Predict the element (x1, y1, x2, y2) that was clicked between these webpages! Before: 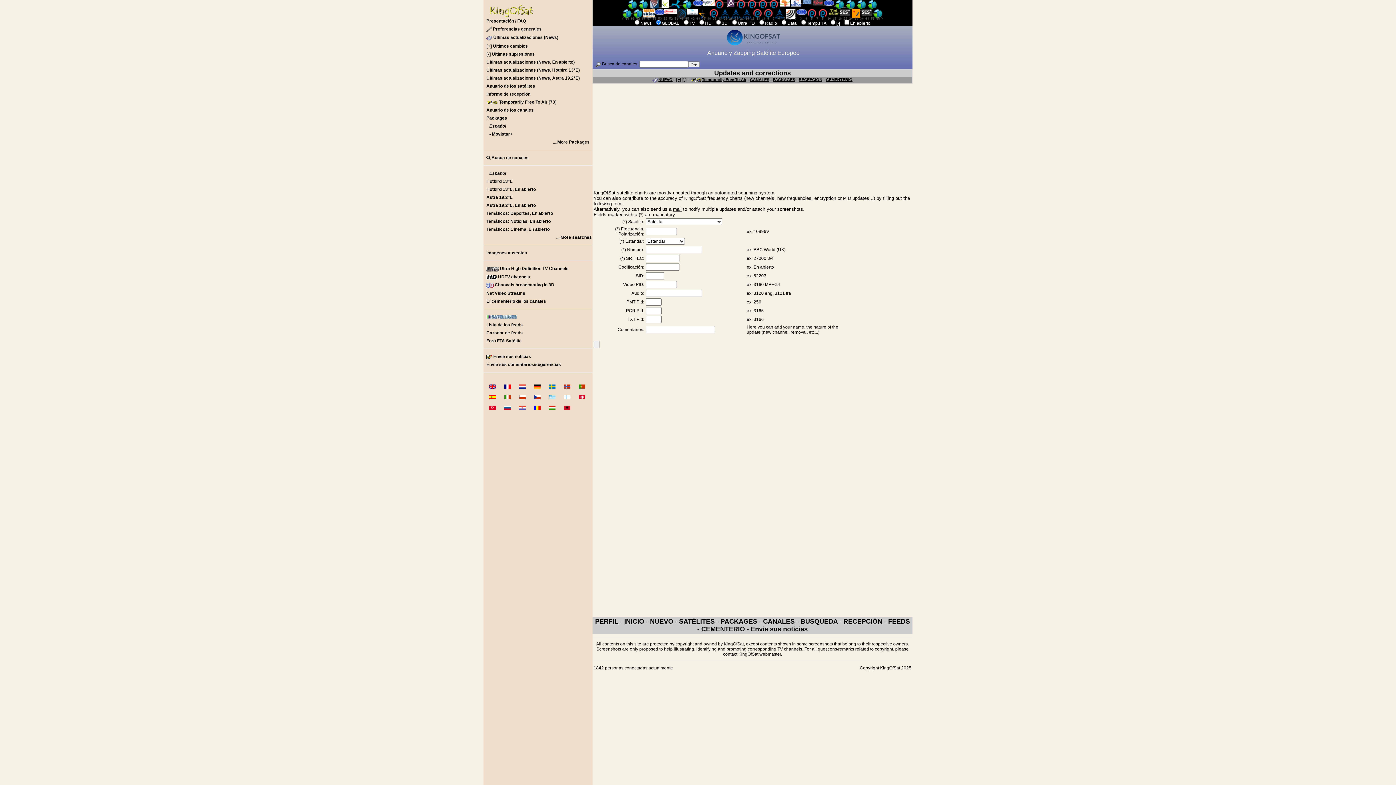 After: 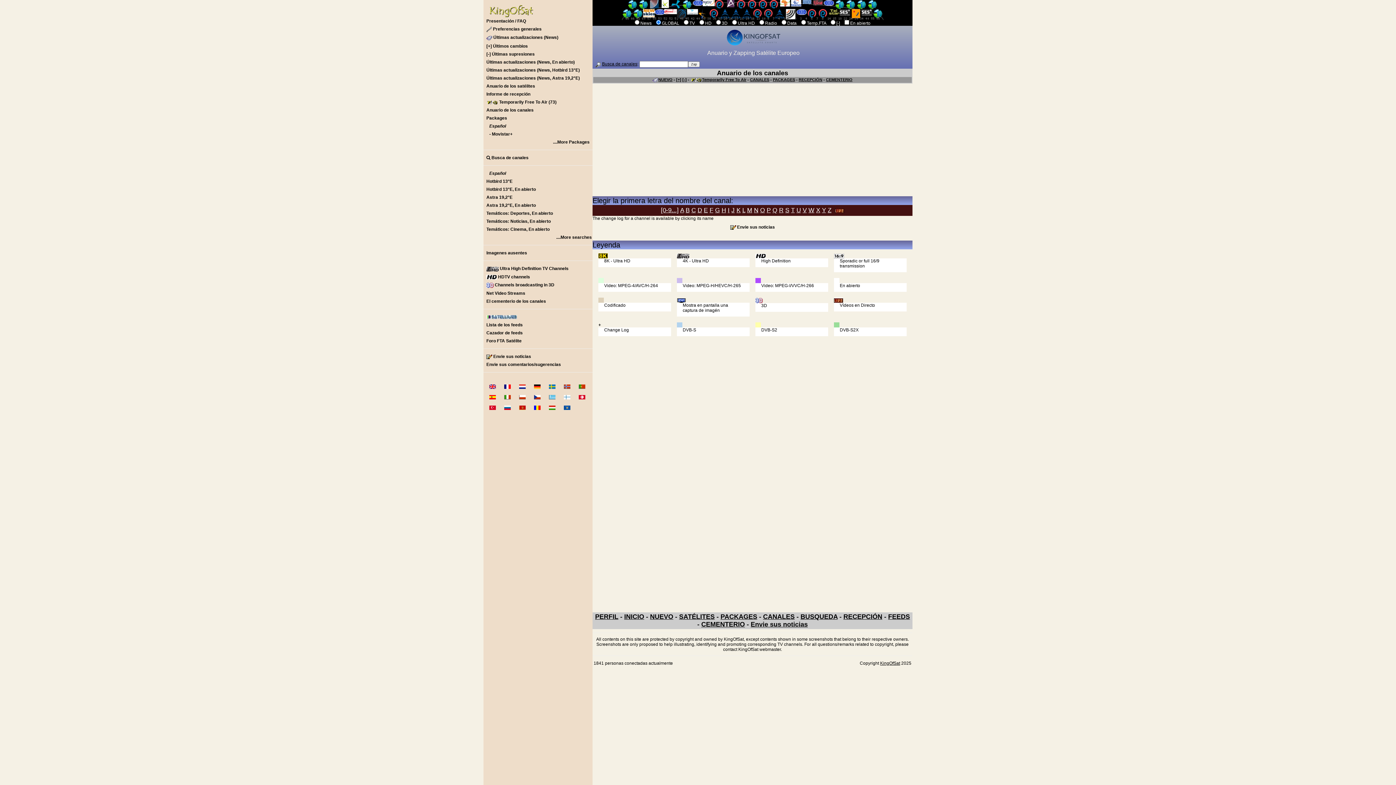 Action: label: CANALES bbox: (750, 77, 769, 81)